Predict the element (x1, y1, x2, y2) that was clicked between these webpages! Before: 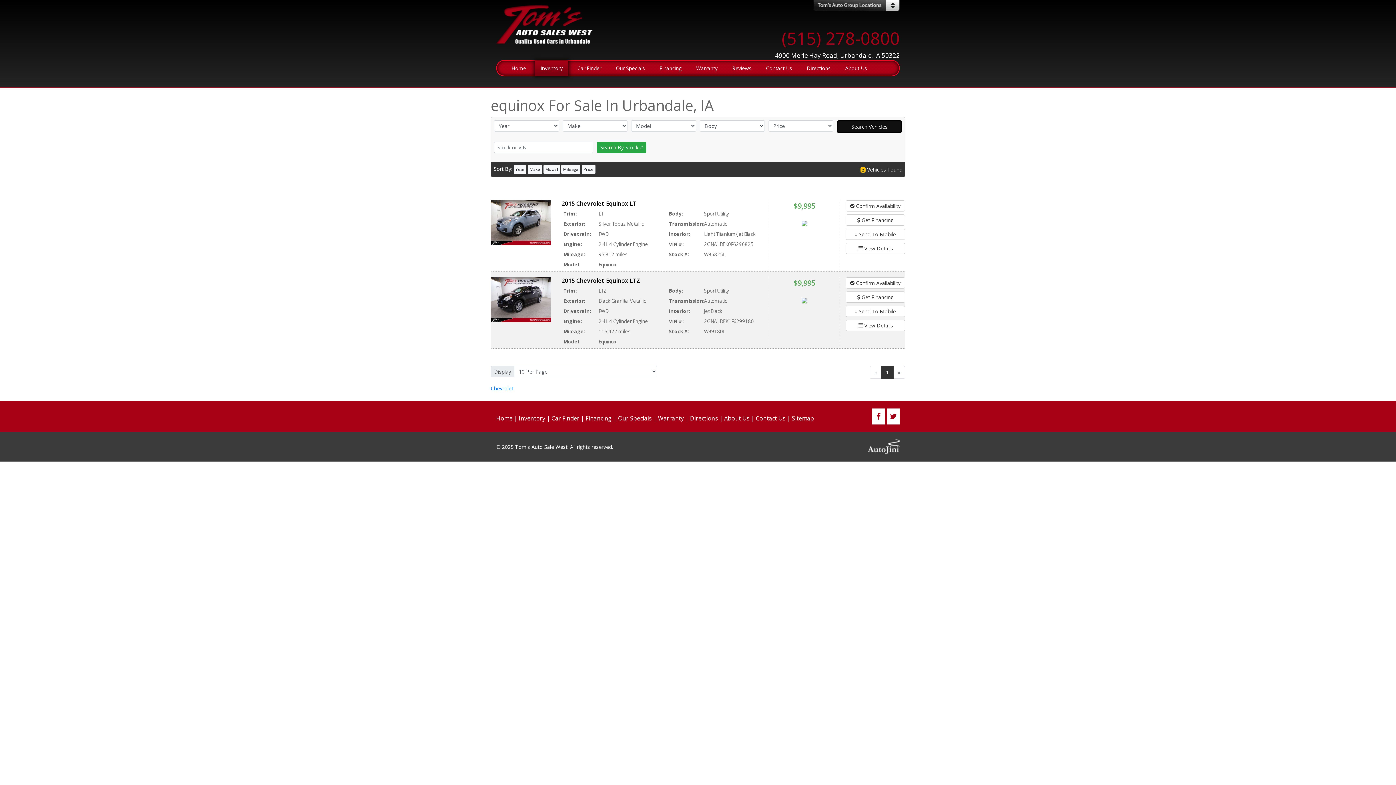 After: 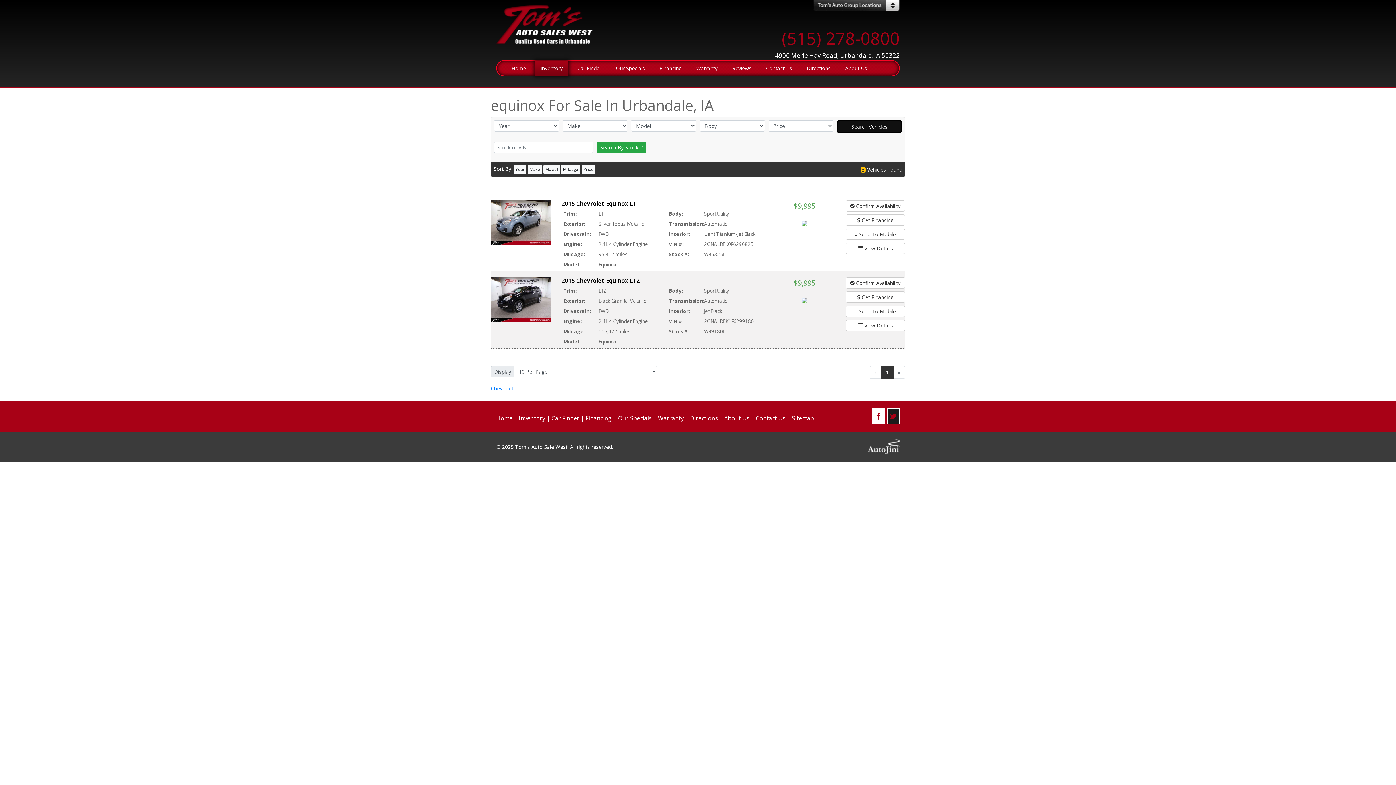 Action: bbox: (886, 413, 900, 421)